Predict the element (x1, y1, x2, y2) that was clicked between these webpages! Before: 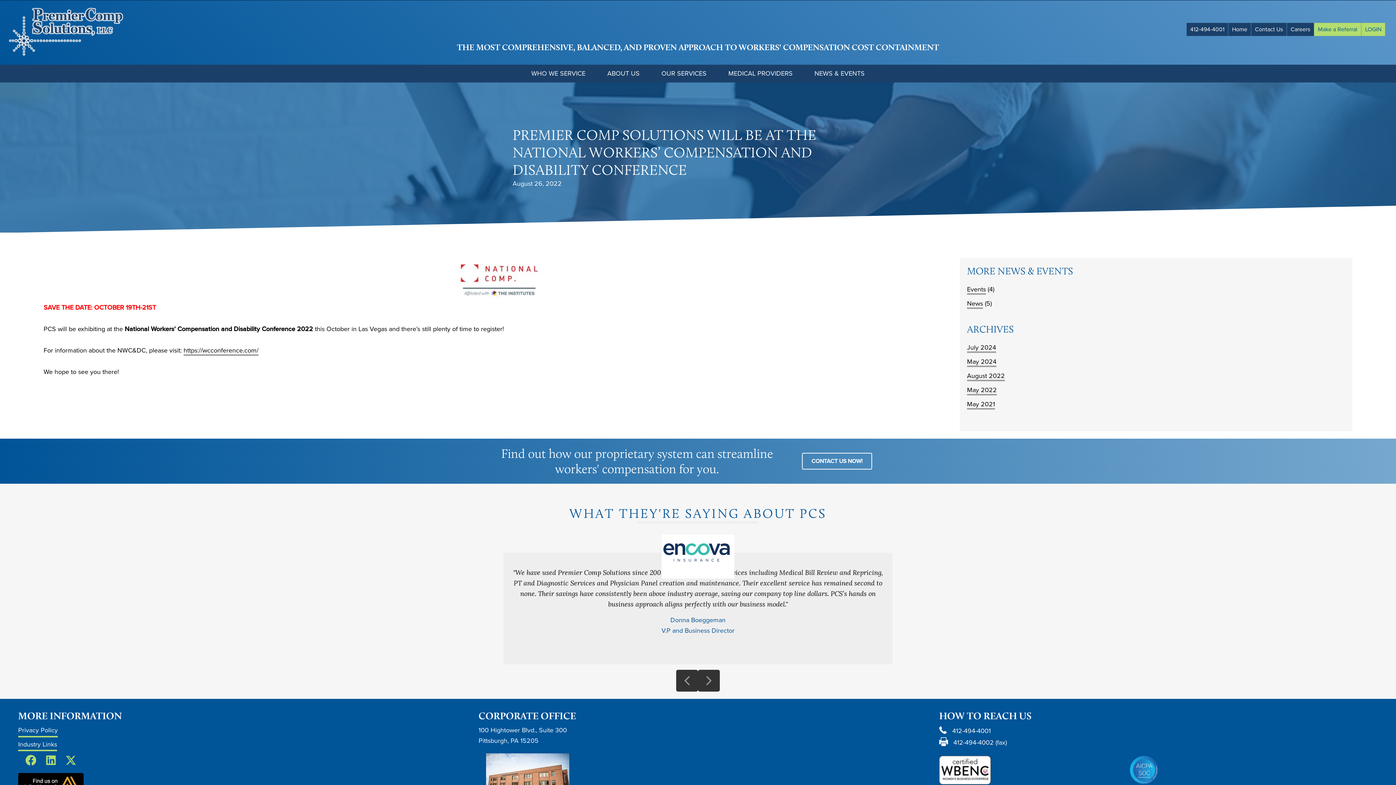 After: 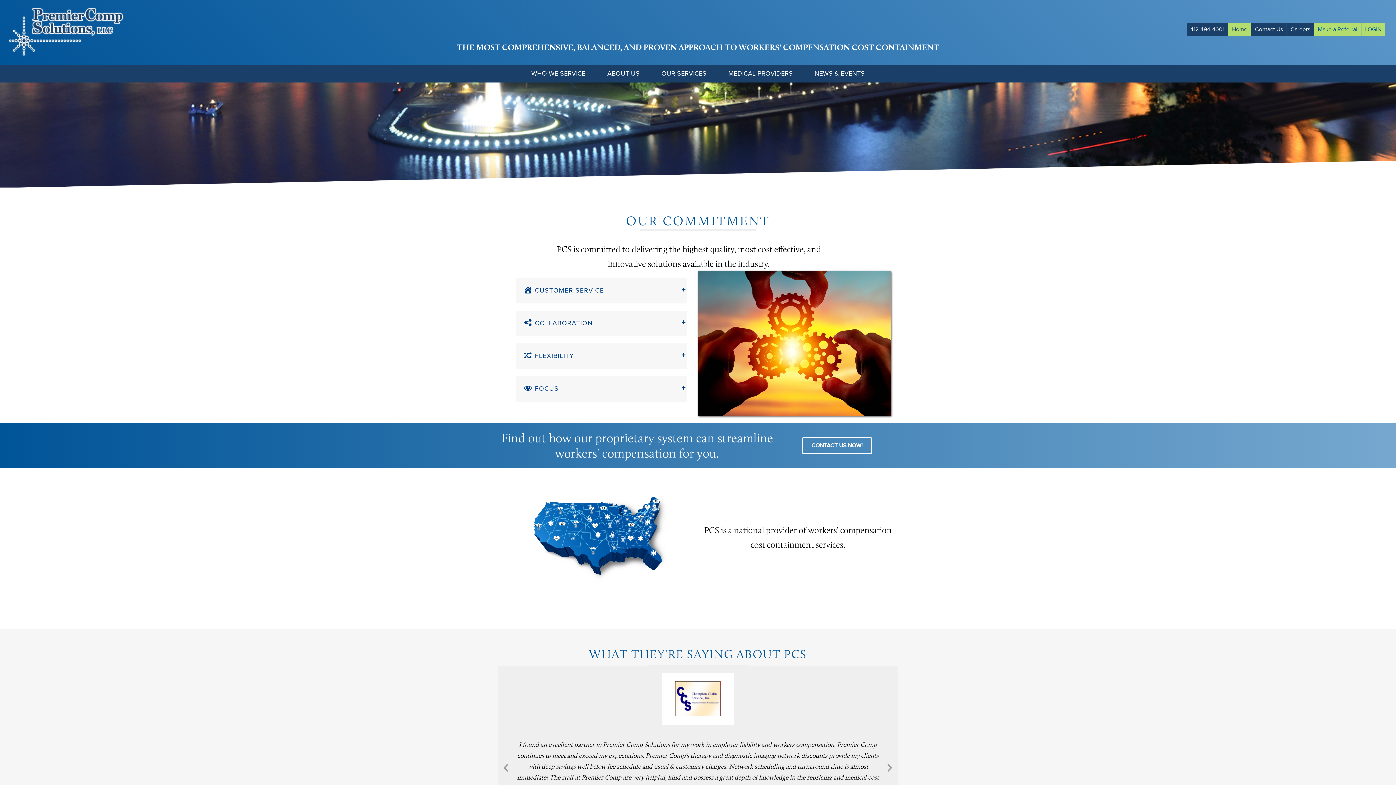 Action: bbox: (7, 3, 123, 11)